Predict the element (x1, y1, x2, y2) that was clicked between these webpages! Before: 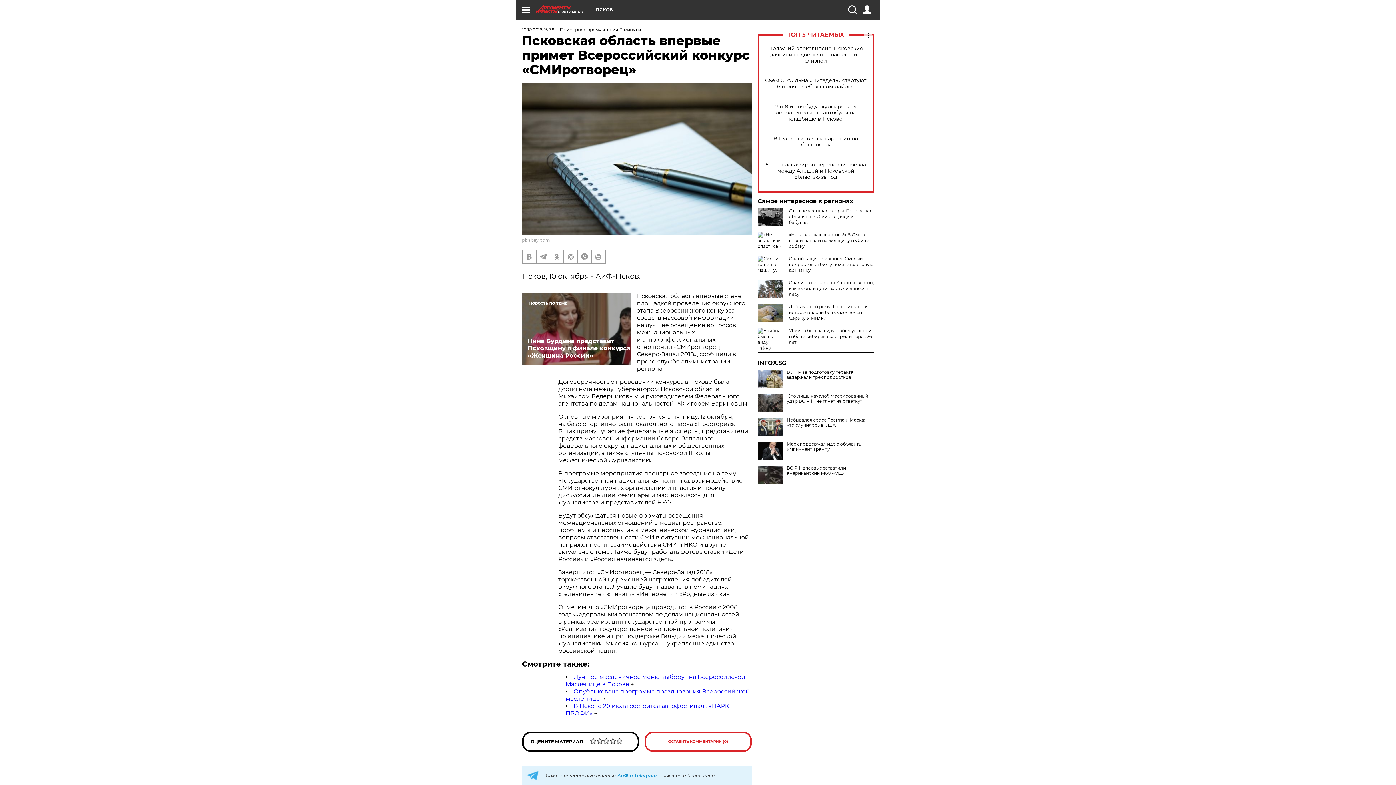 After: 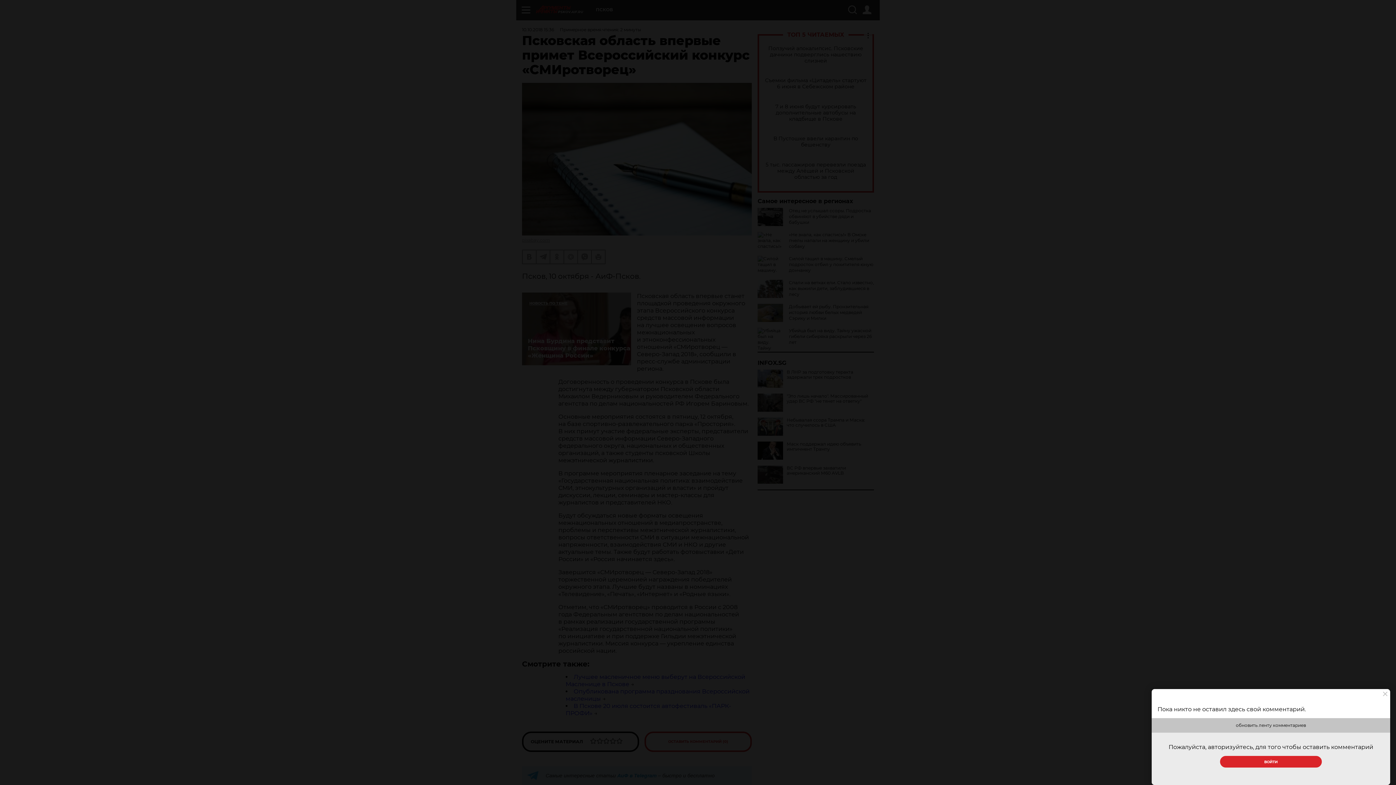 Action: label: ОСТАВИТЬ КОММЕНТАРИЙ (0) bbox: (644, 731, 752, 752)